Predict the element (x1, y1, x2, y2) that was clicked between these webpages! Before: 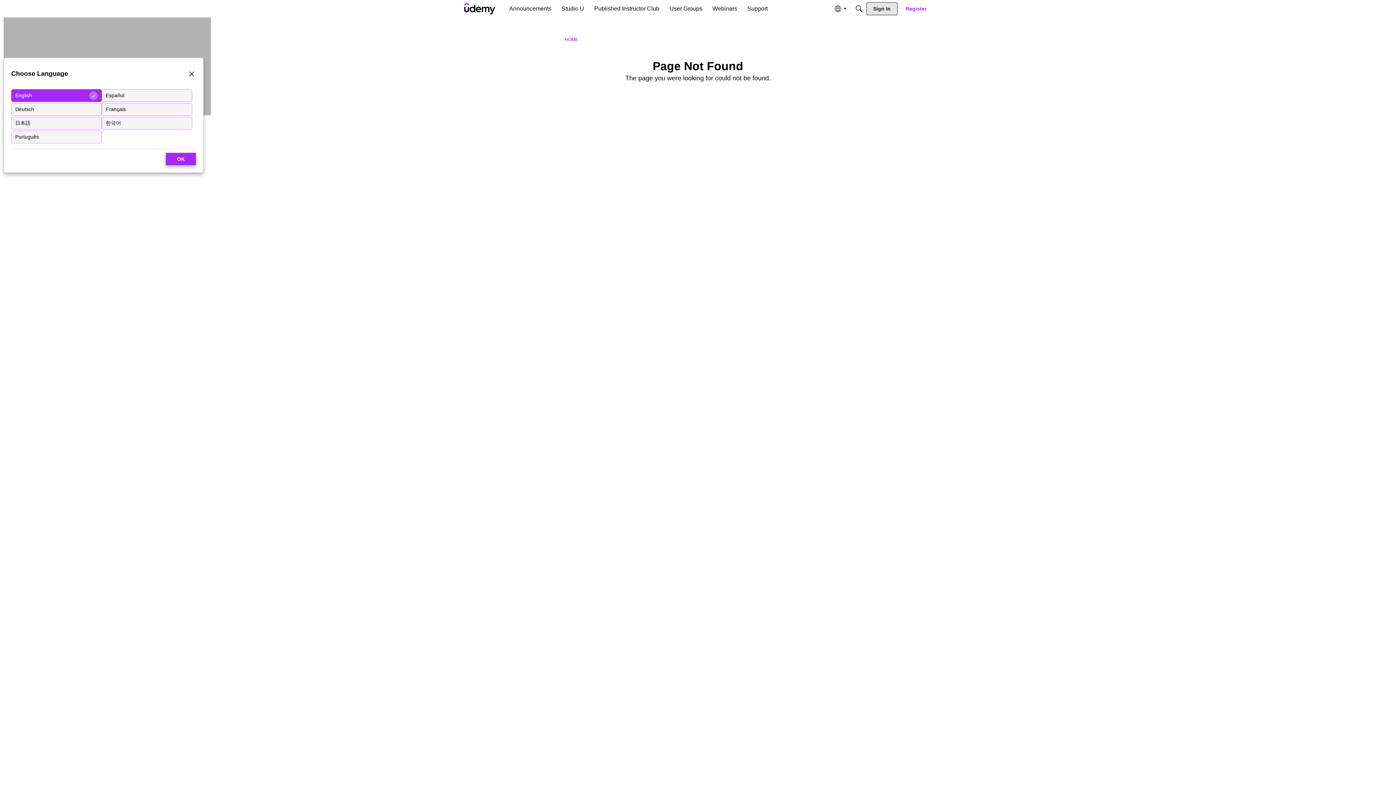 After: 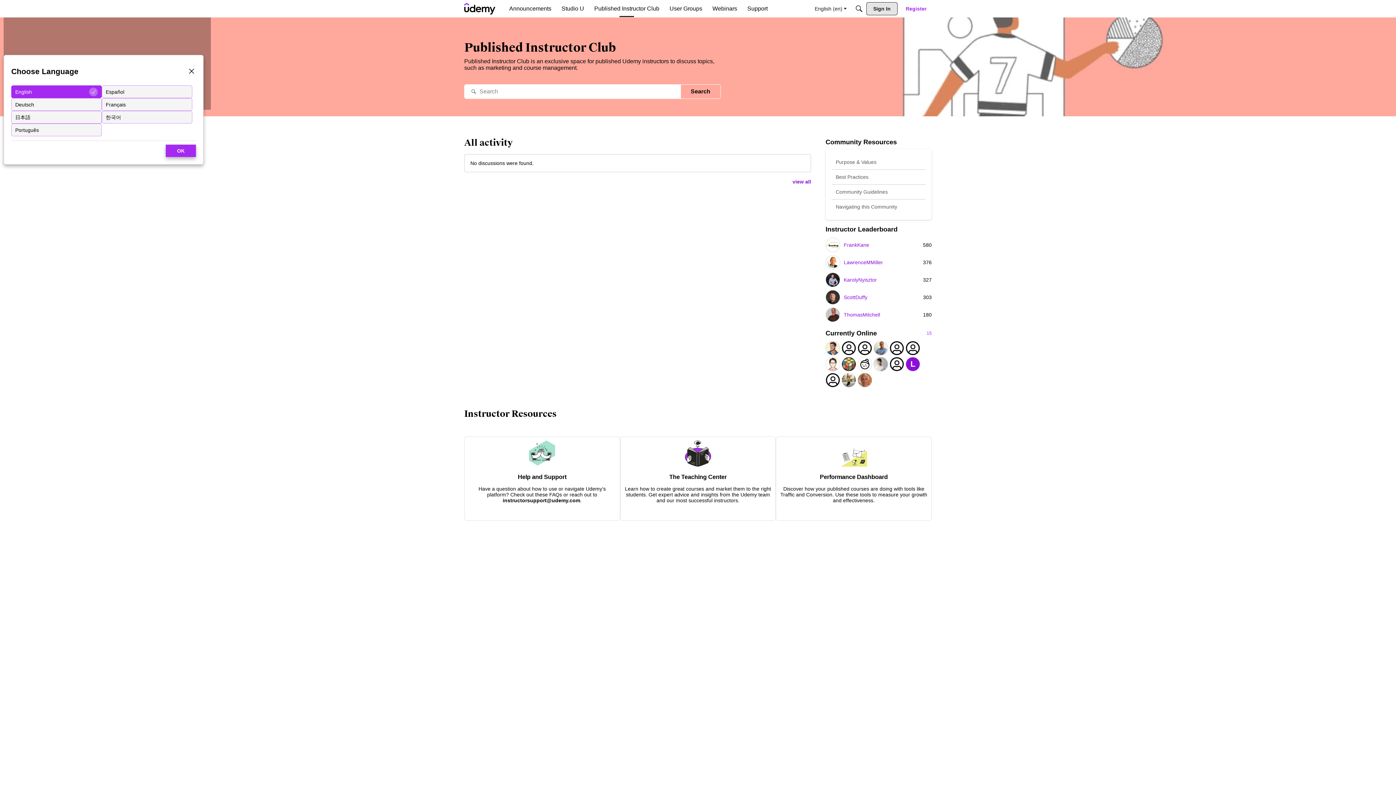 Action: label: Published Instructor Club bbox: (591, 2, 662, 15)